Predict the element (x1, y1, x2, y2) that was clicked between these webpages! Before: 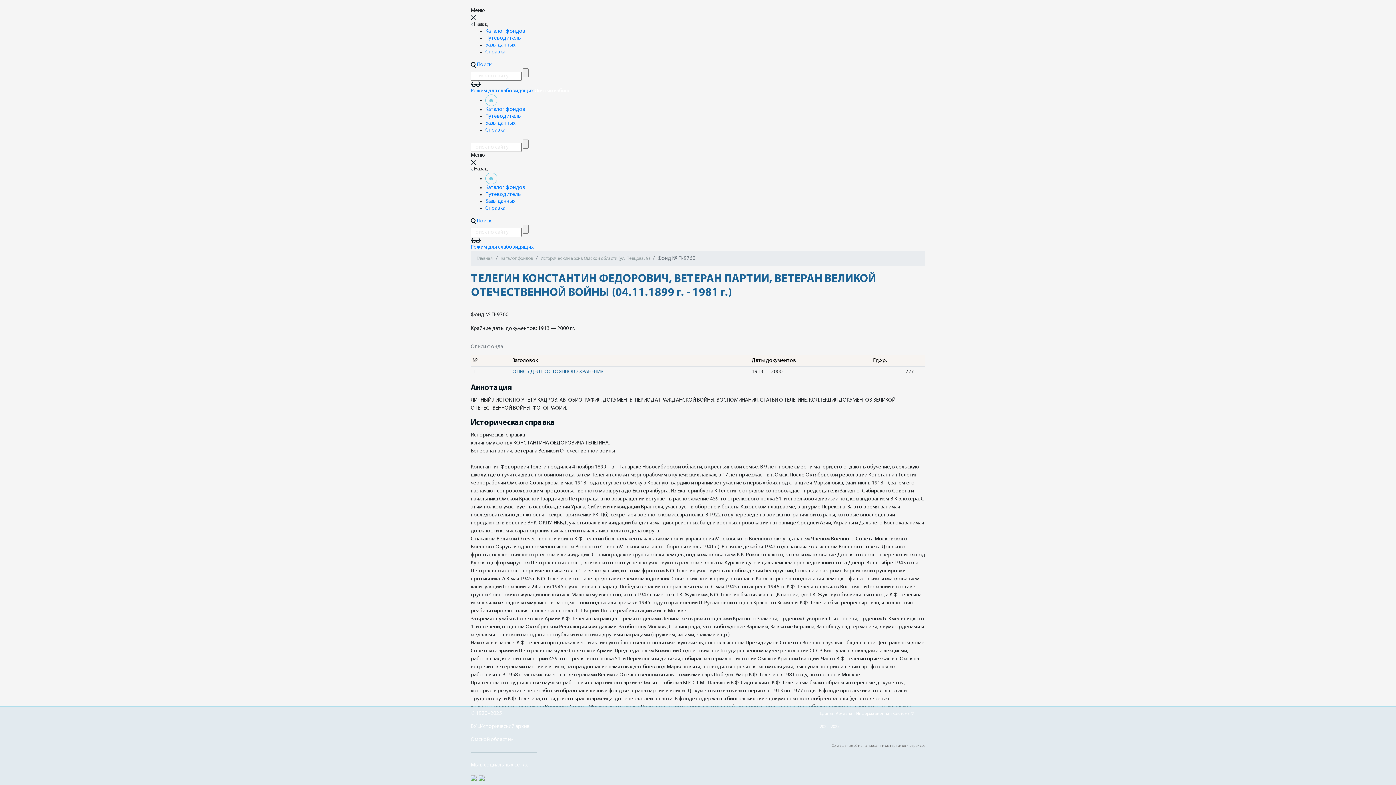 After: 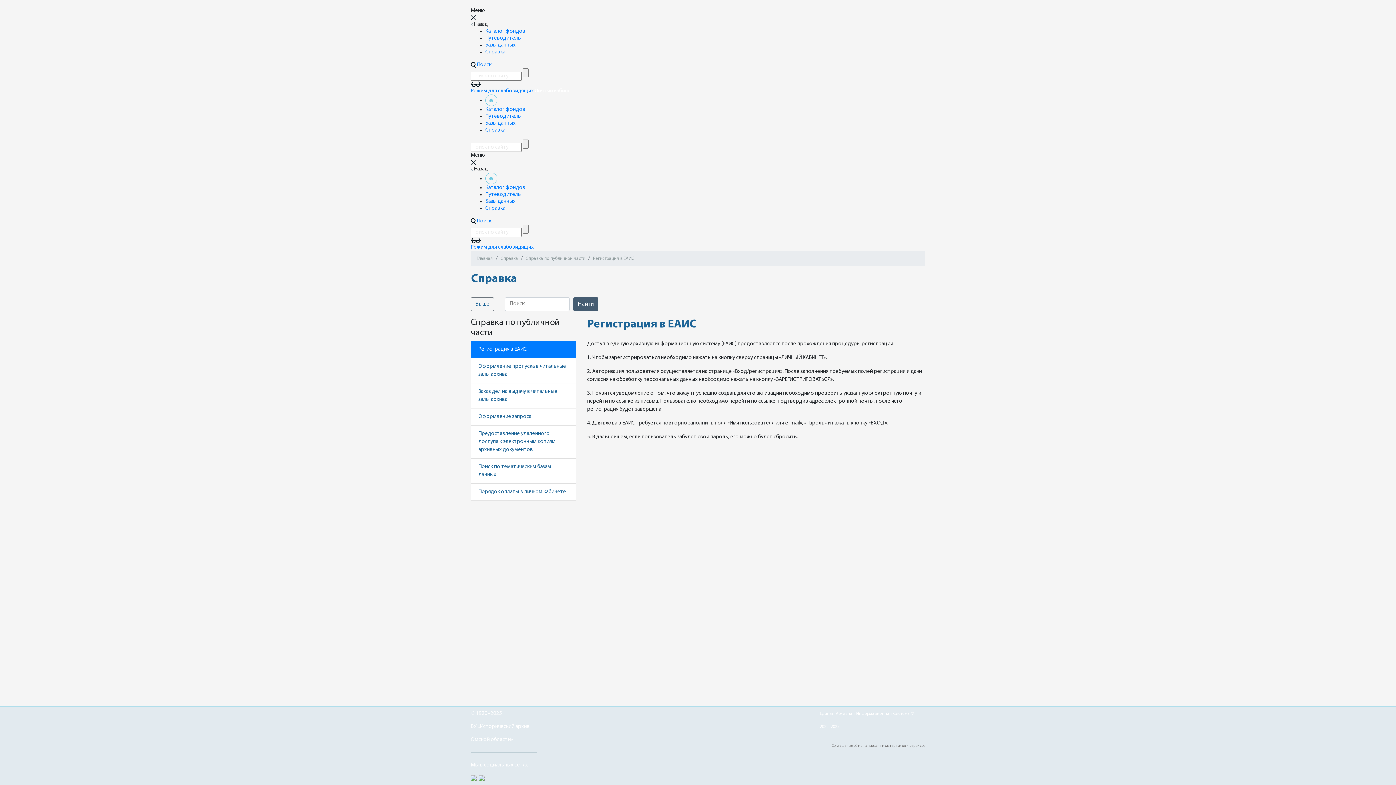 Action: bbox: (485, 127, 505, 133) label: Справка